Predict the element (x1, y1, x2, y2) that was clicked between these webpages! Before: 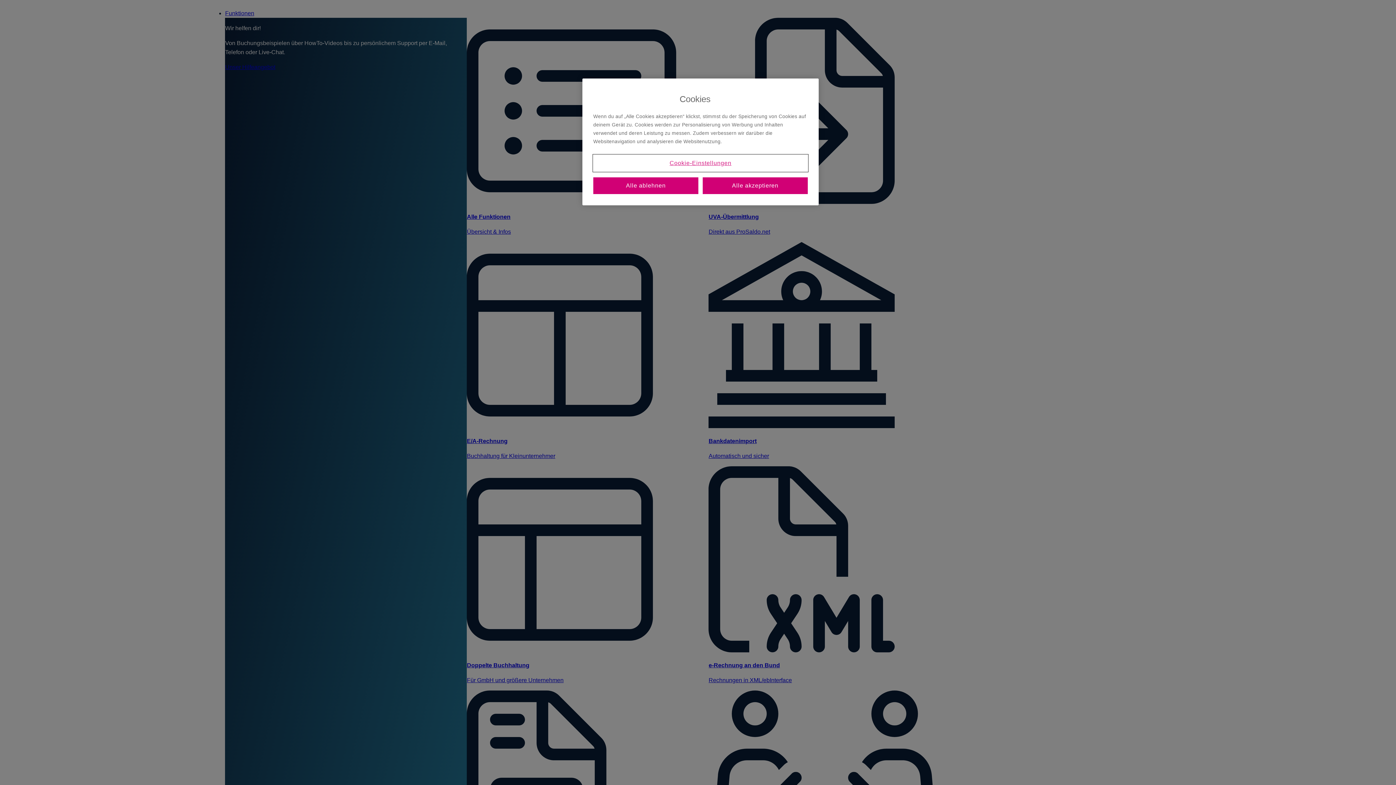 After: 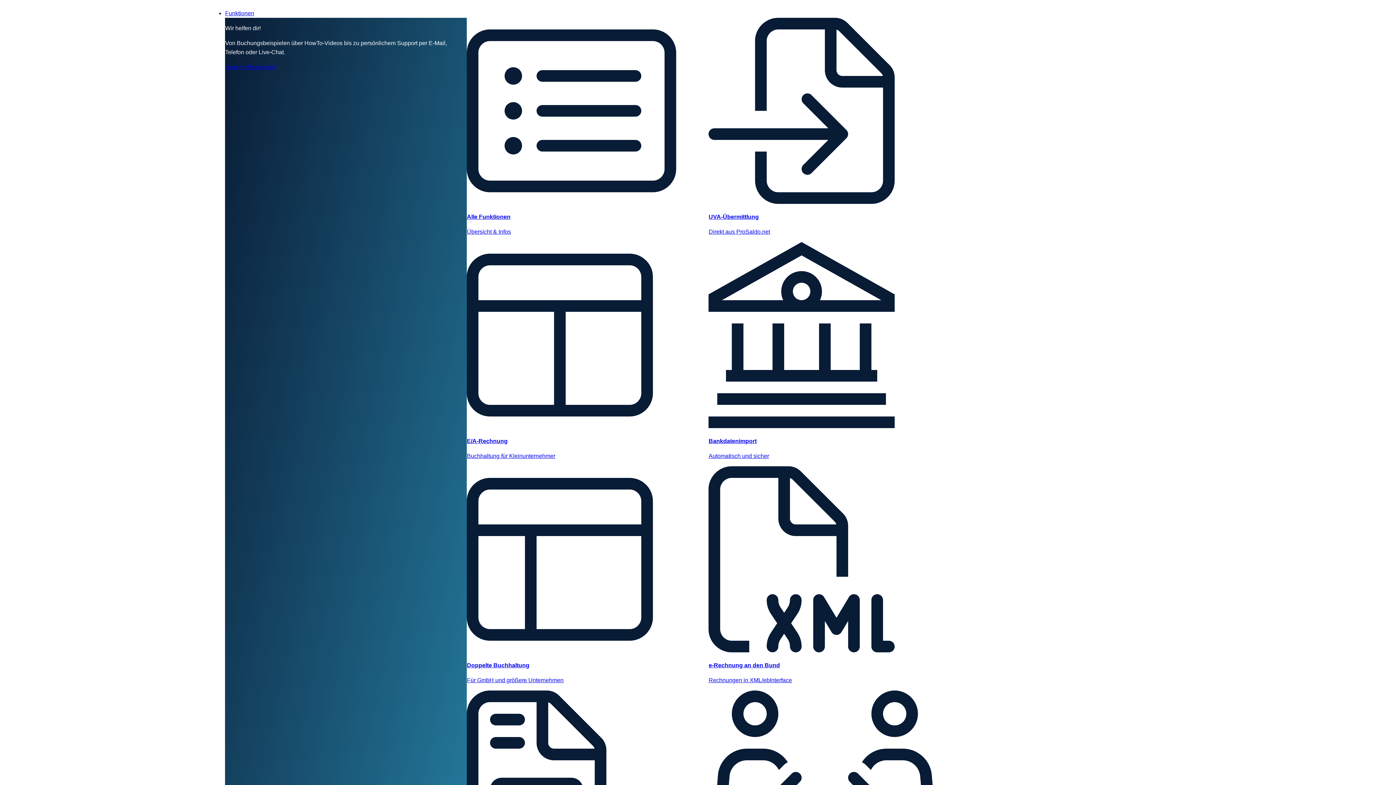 Action: label: Alle akzeptieren bbox: (702, 177, 808, 194)